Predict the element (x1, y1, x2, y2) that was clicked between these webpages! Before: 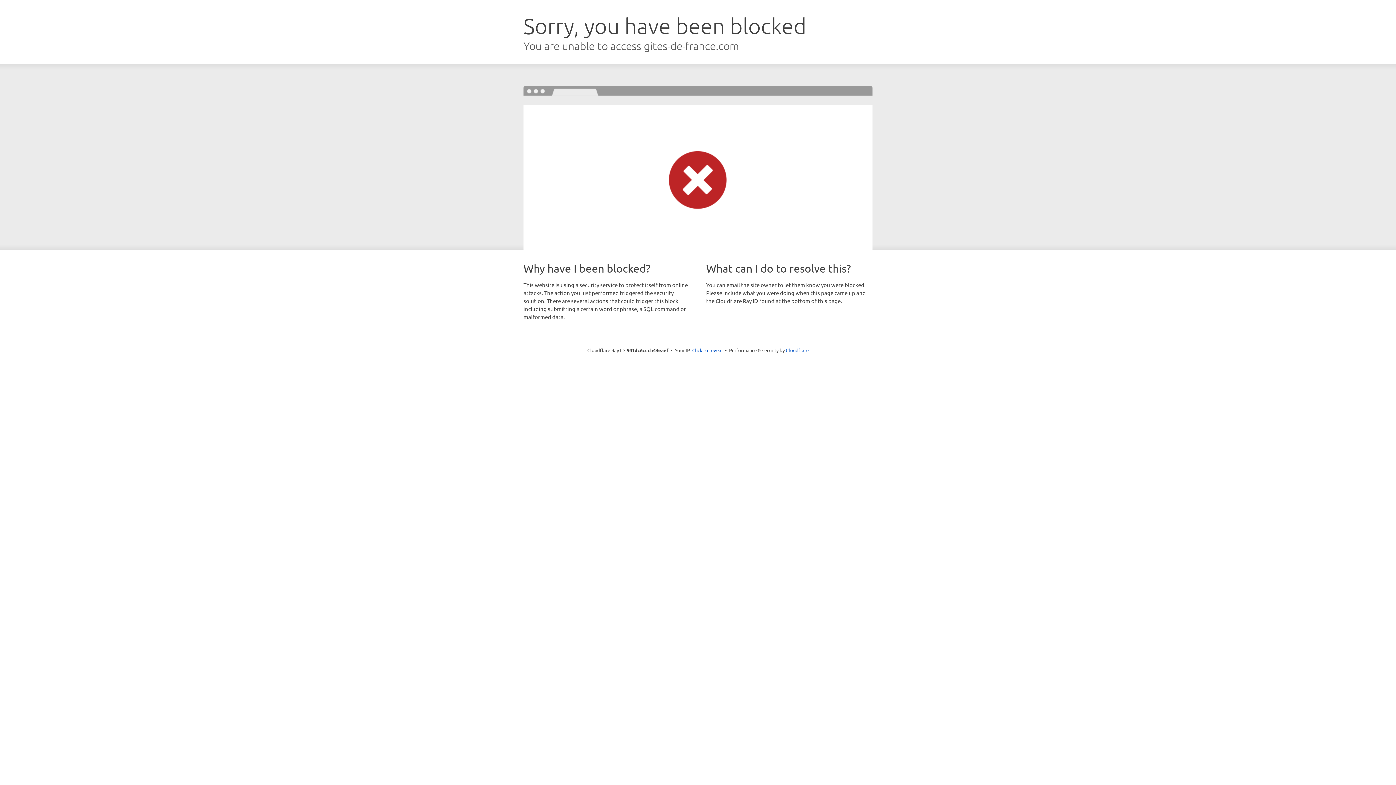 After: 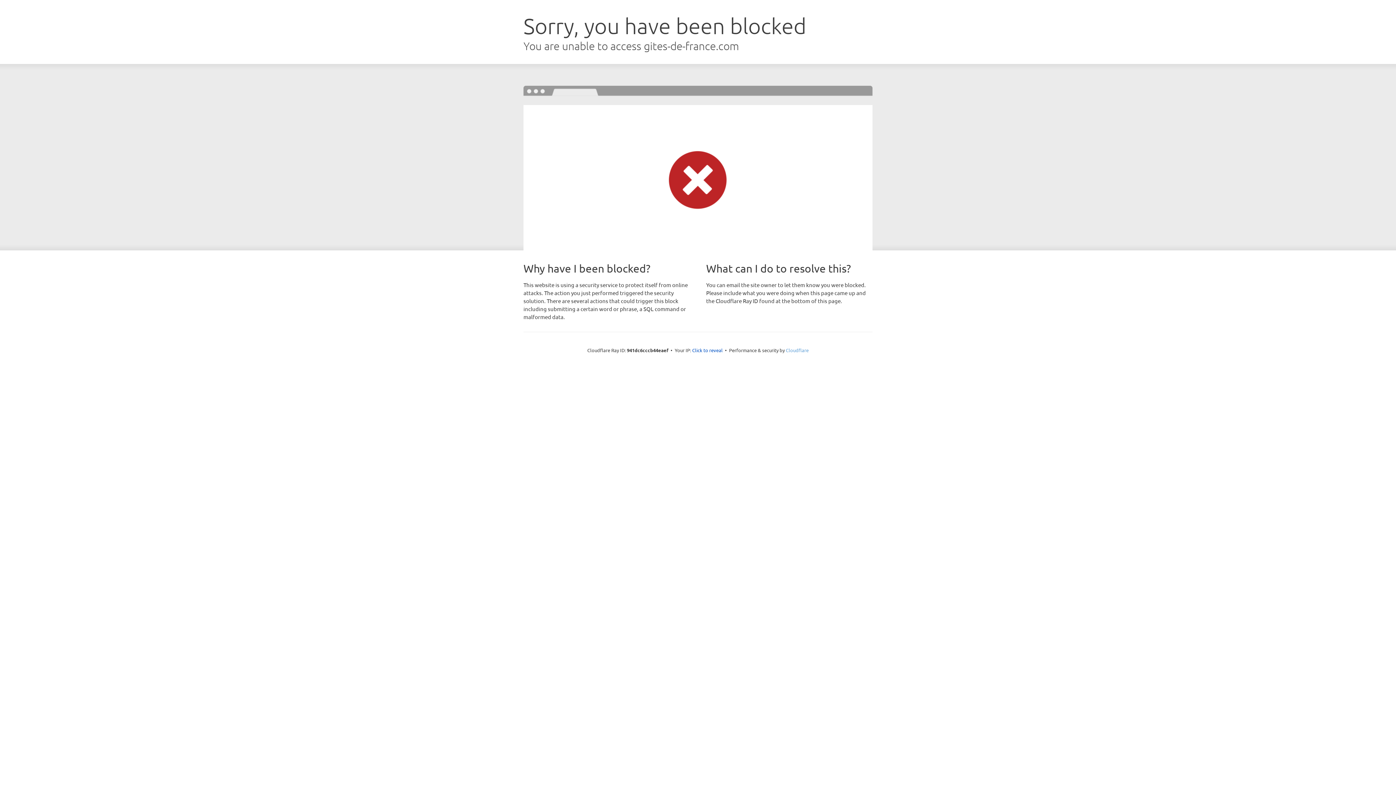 Action: bbox: (786, 347, 808, 353) label: Cloudflare